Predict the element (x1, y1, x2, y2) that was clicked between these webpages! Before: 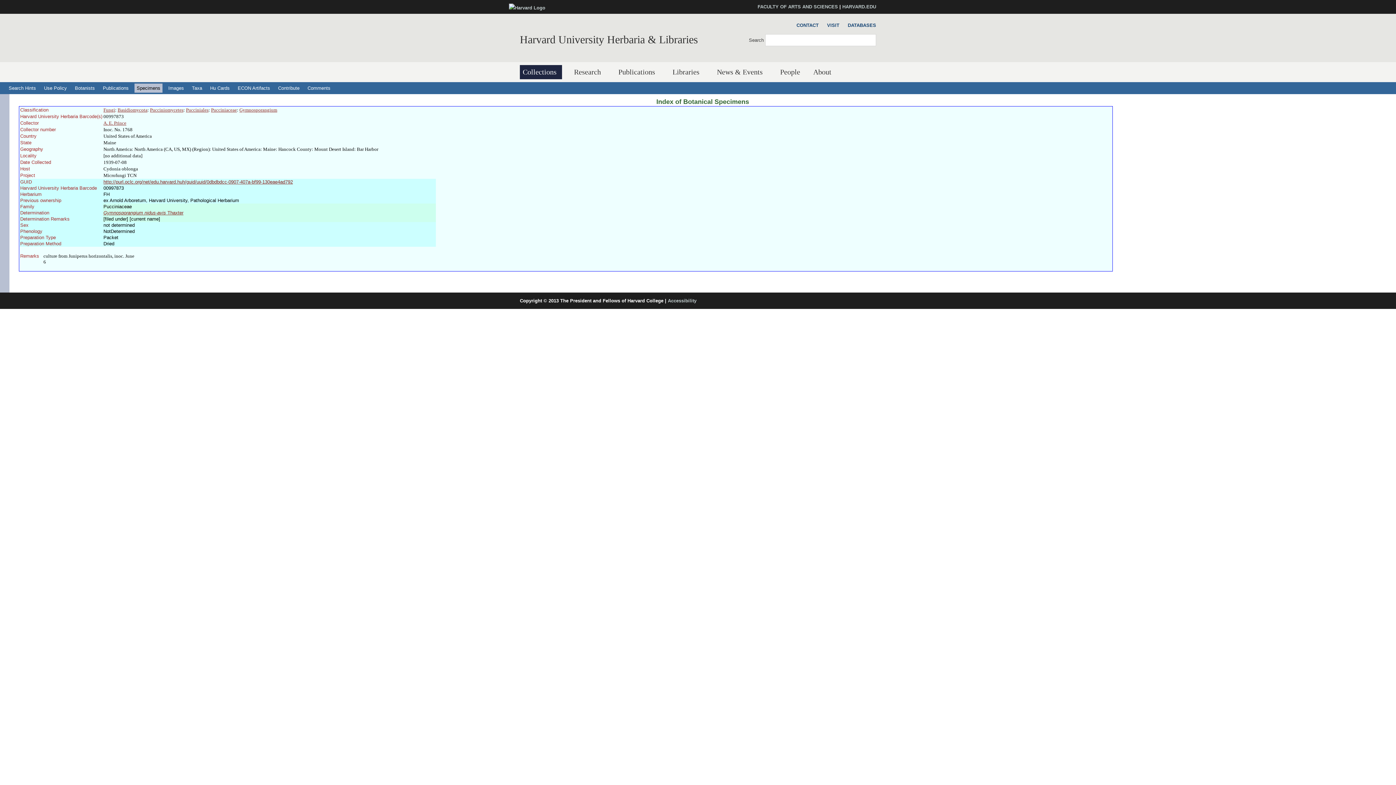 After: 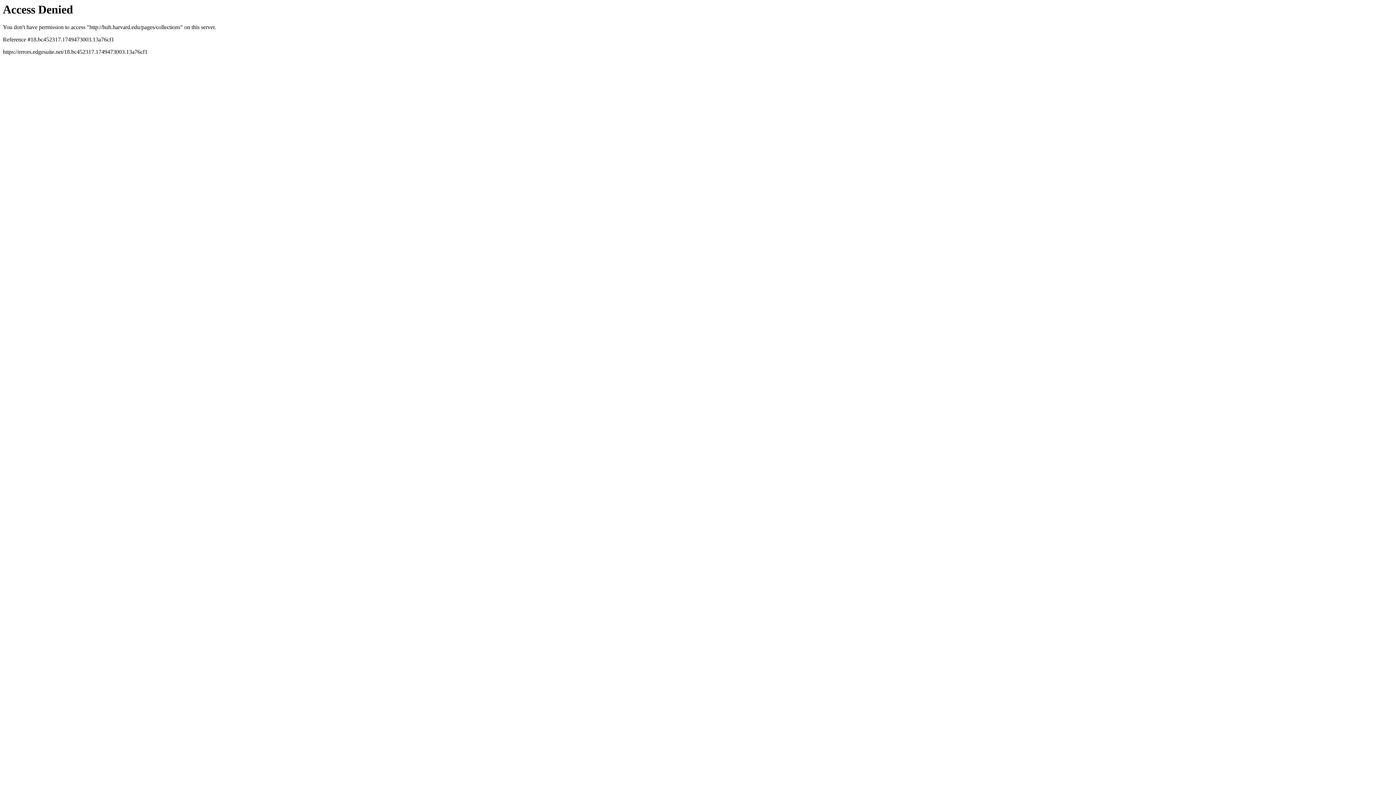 Action: label: Collections bbox: (520, 65, 562, 79)